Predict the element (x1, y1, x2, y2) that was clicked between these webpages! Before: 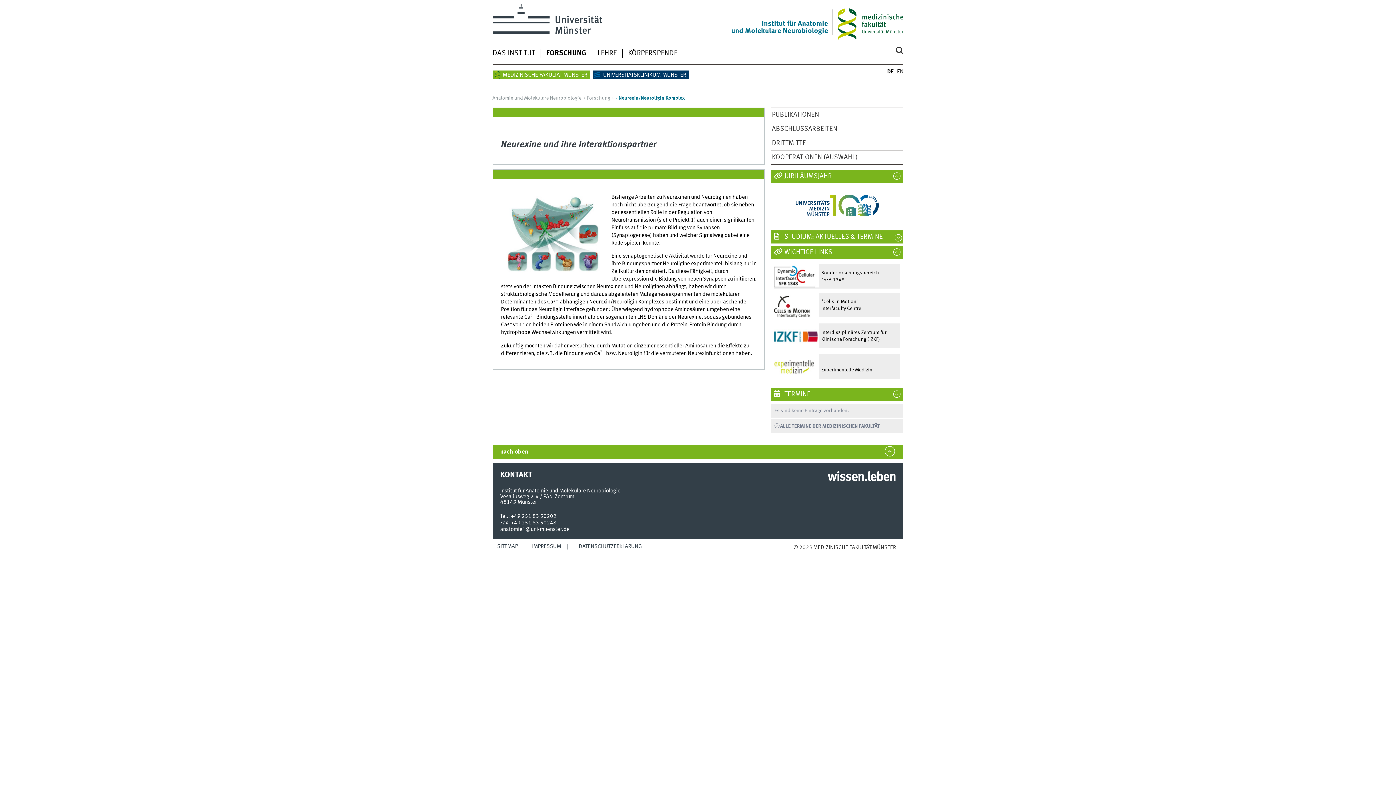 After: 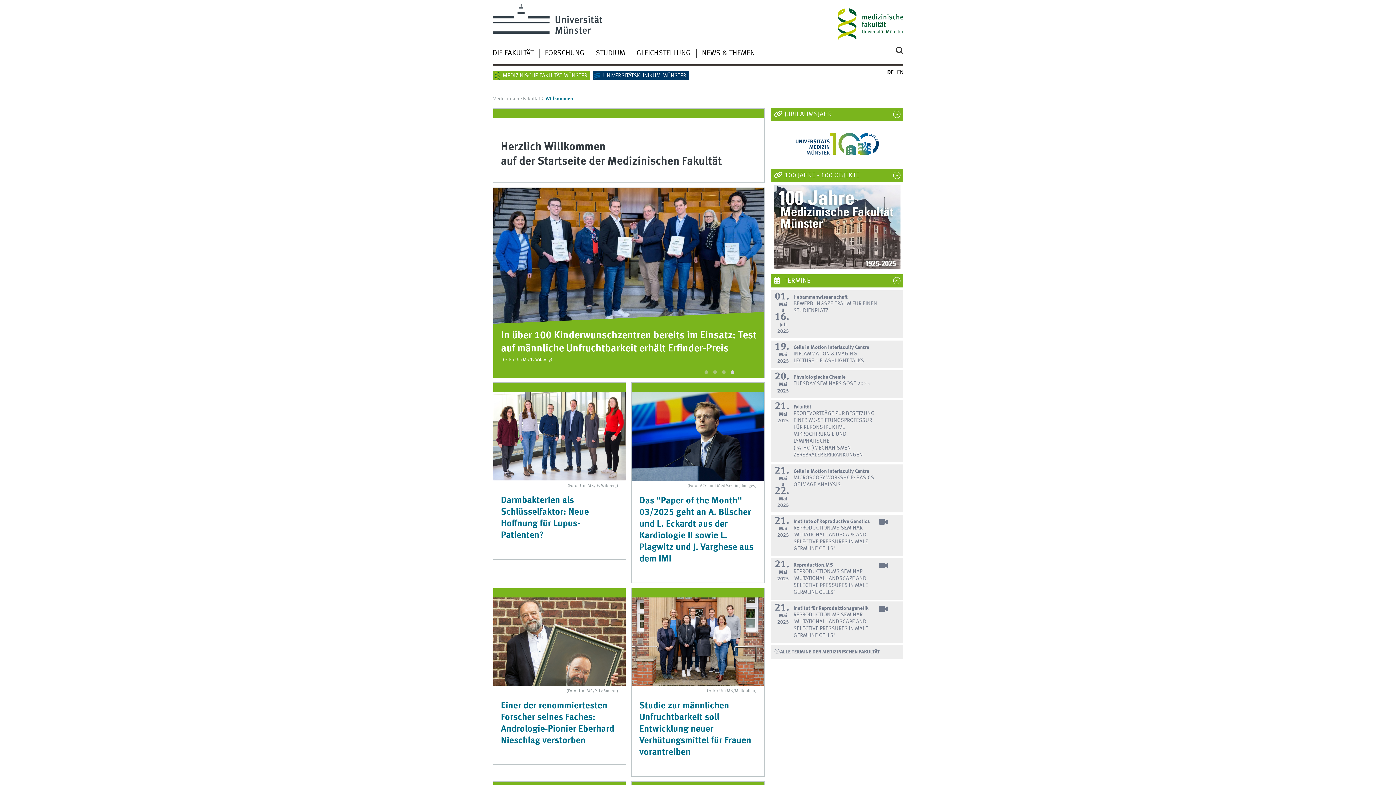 Action: bbox: (492, 70, 590, 78) label: MEDIZINISCHE FAKULTÄT MÜNSTER